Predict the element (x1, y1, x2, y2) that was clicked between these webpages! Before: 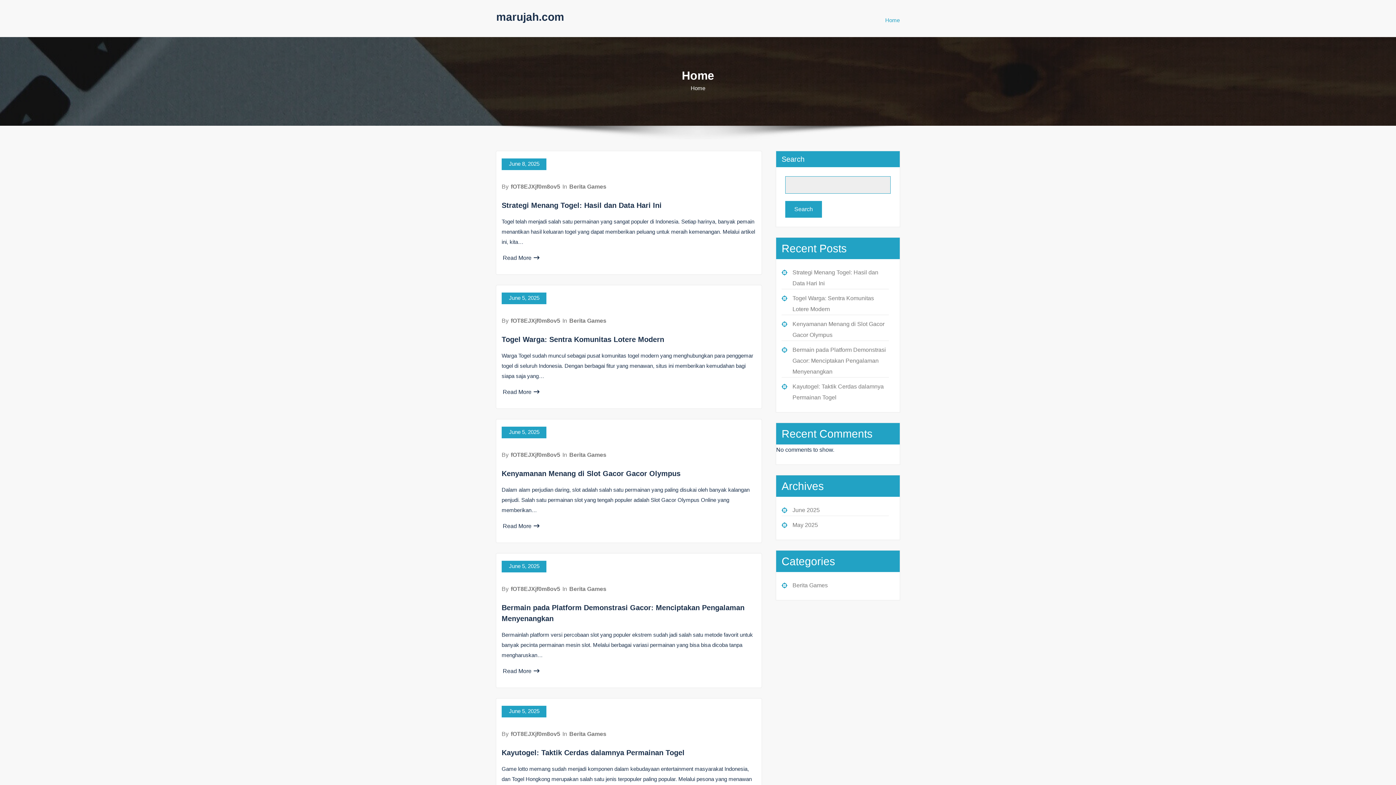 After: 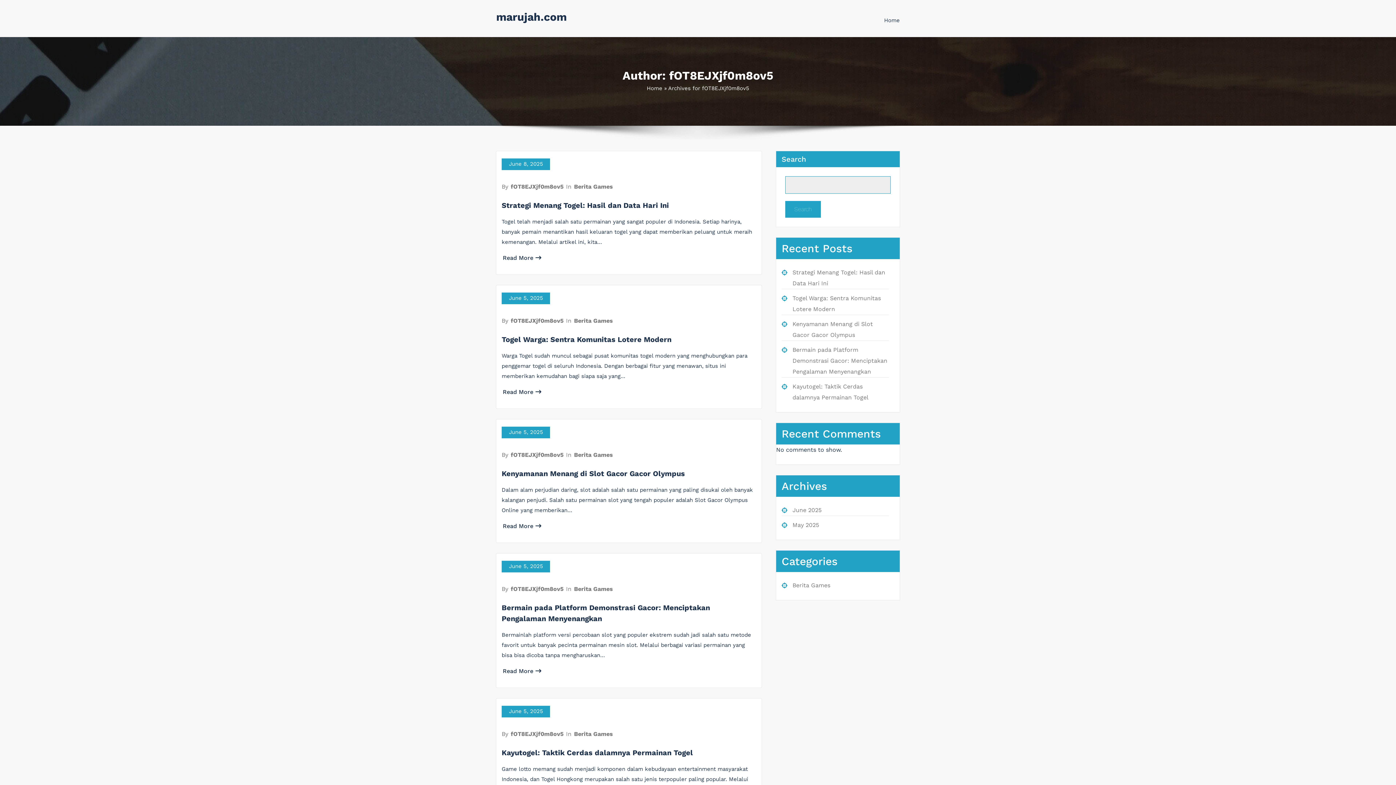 Action: label: fOT8EJXjf0m8ov5 bbox: (510, 731, 561, 737)